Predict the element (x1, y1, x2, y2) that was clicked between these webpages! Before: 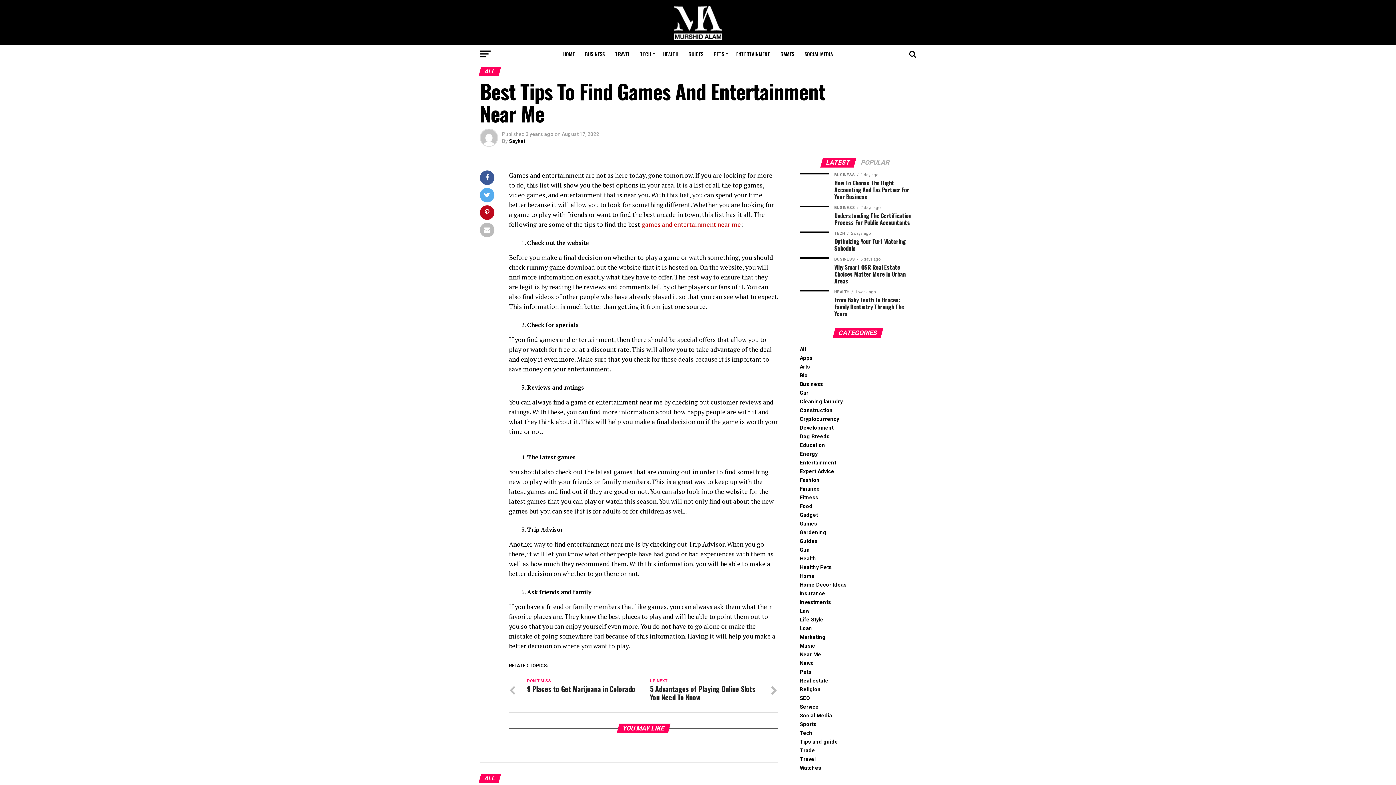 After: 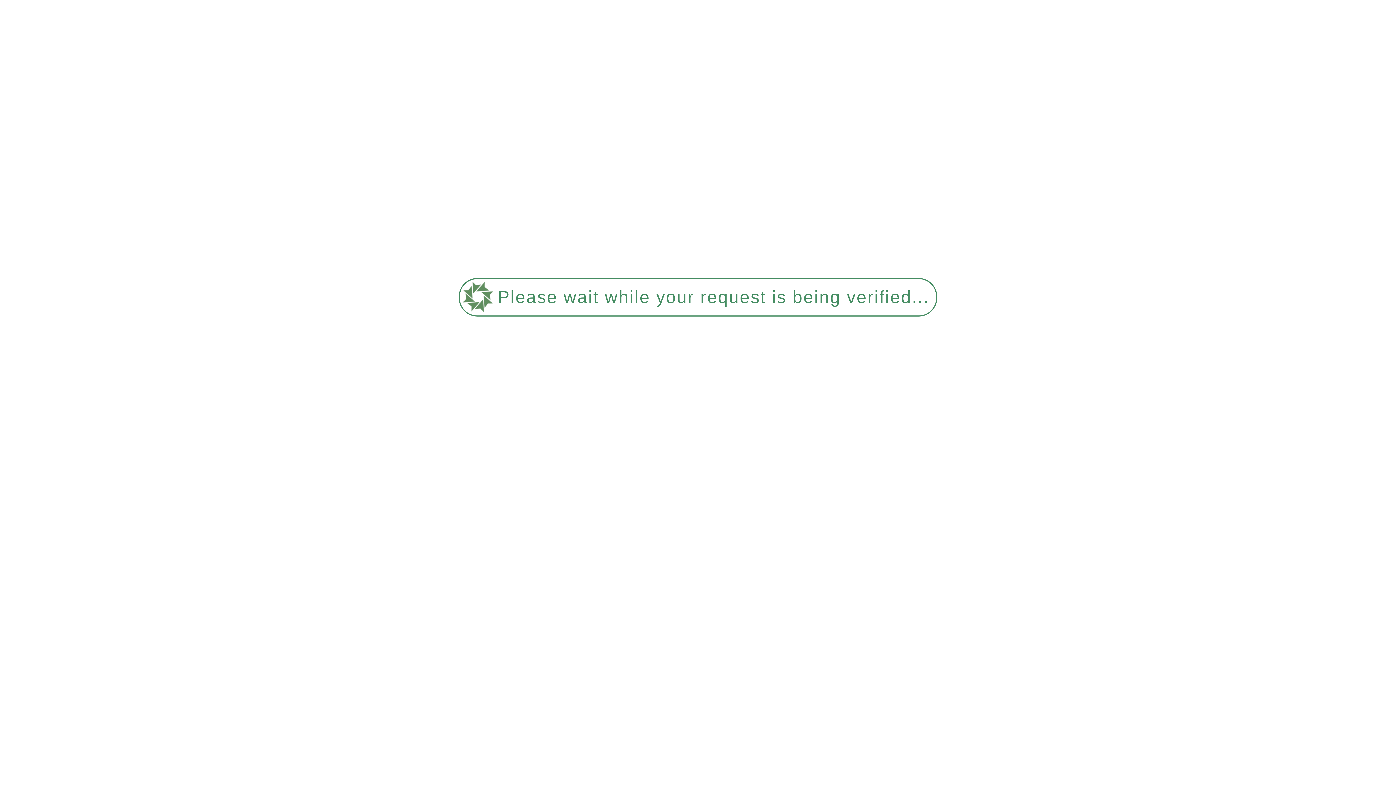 Action: bbox: (800, 425, 833, 431) label: Development